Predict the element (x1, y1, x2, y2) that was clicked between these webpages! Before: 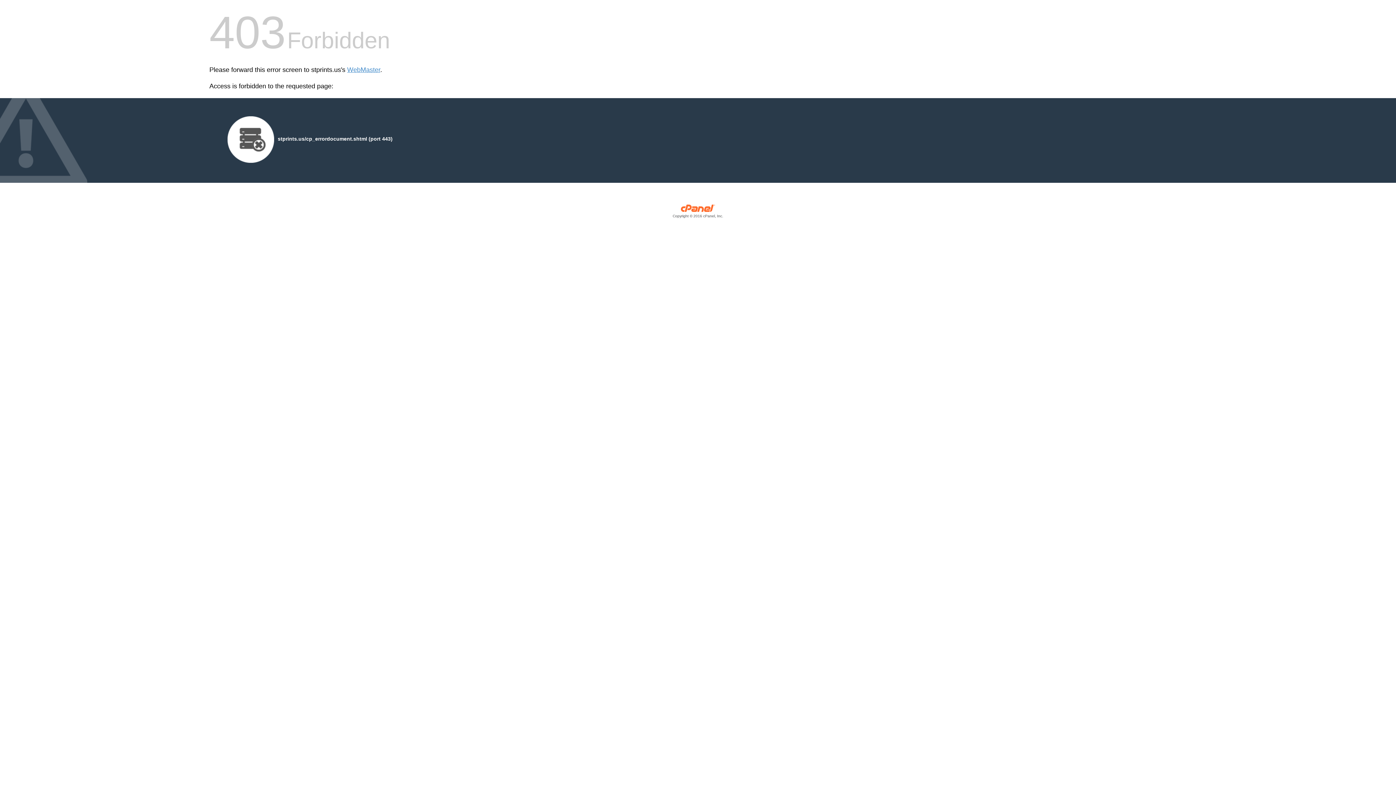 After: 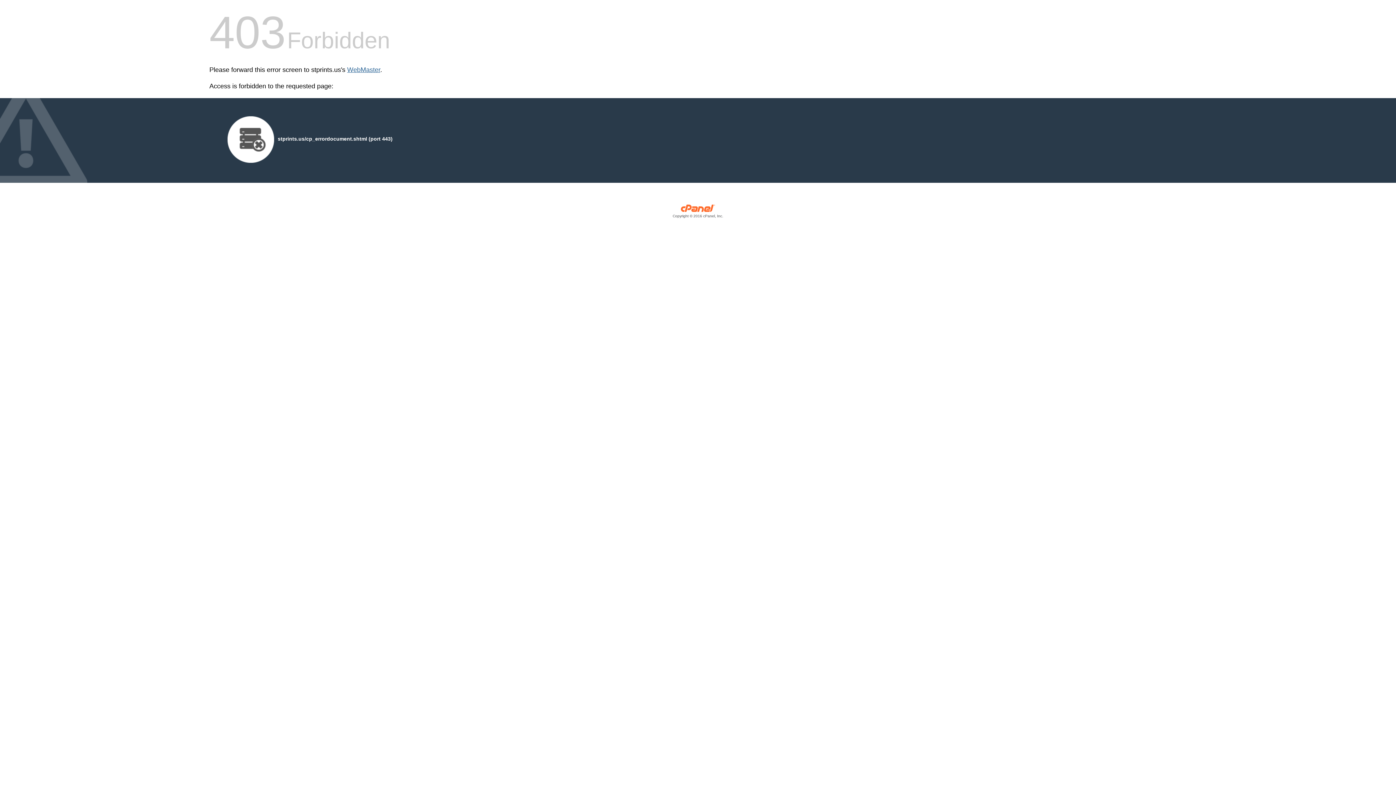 Action: bbox: (347, 66, 380, 73) label: WebMaster